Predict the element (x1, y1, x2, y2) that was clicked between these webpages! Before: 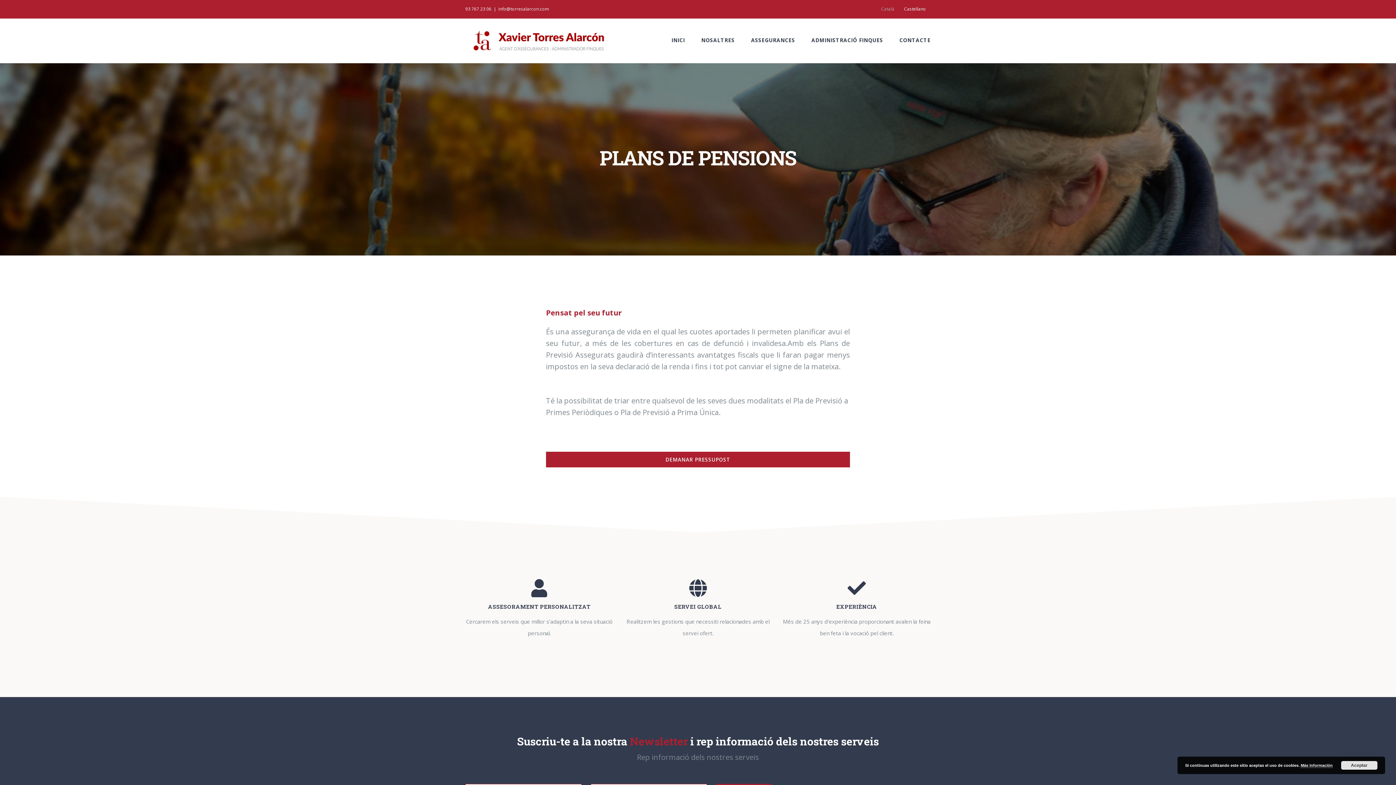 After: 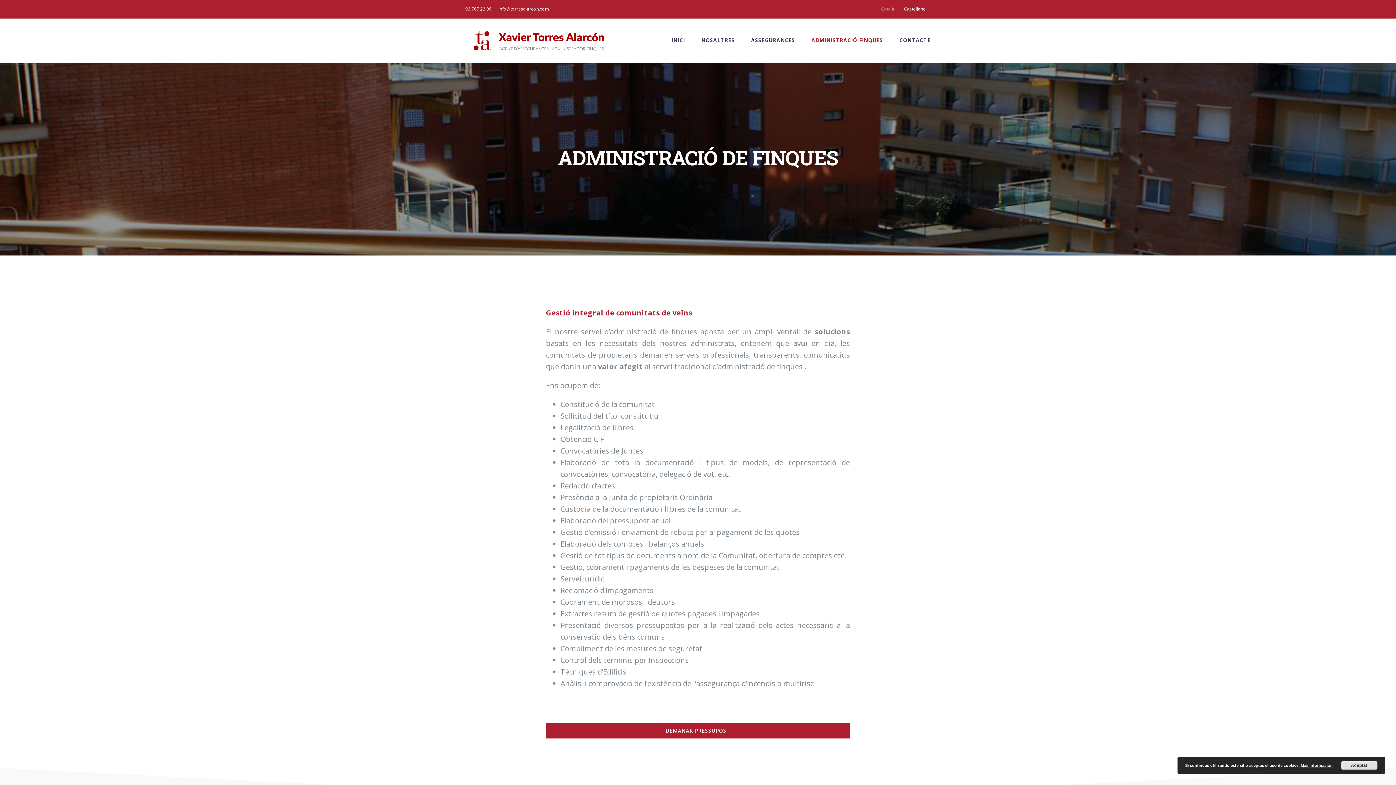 Action: bbox: (811, 18, 883, 61) label: ADMINISTRACIÓ FINQUES